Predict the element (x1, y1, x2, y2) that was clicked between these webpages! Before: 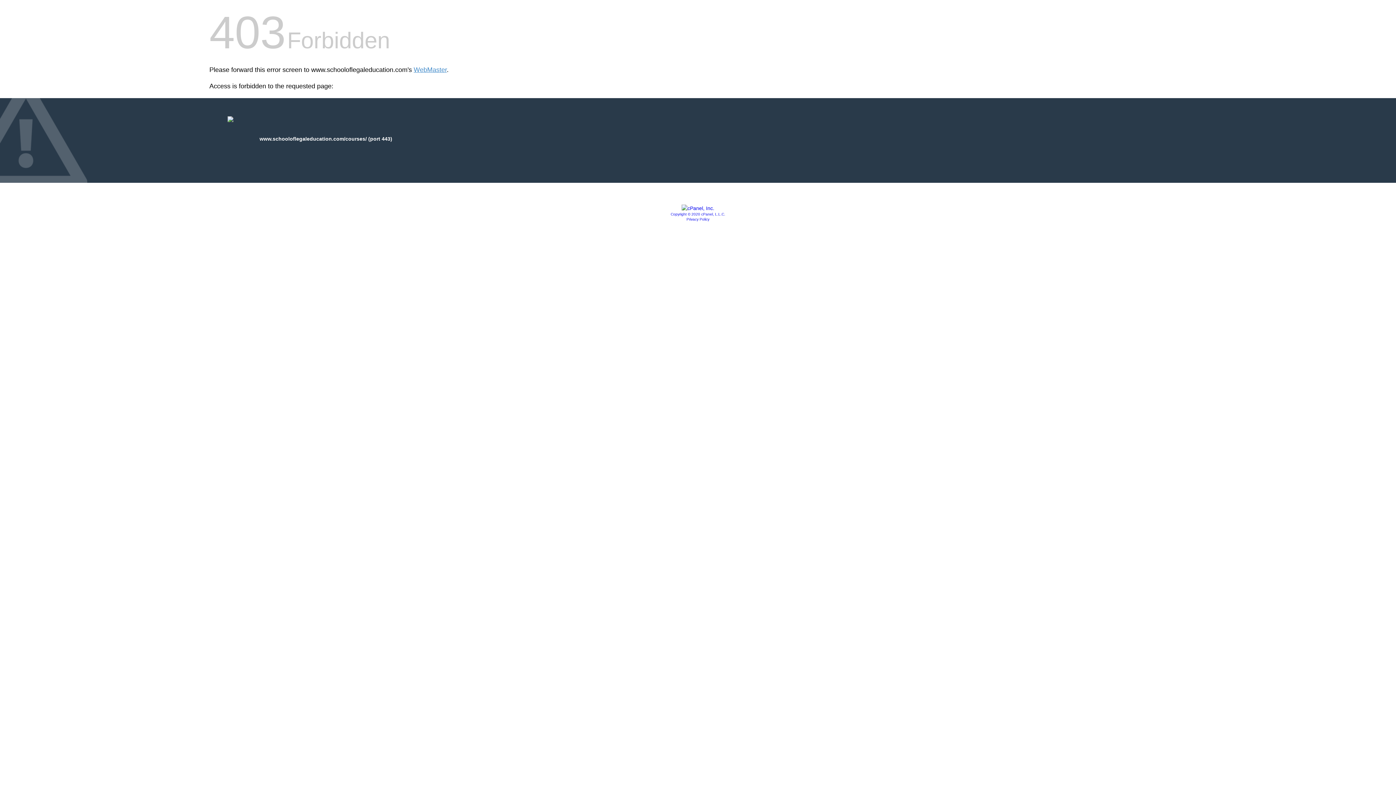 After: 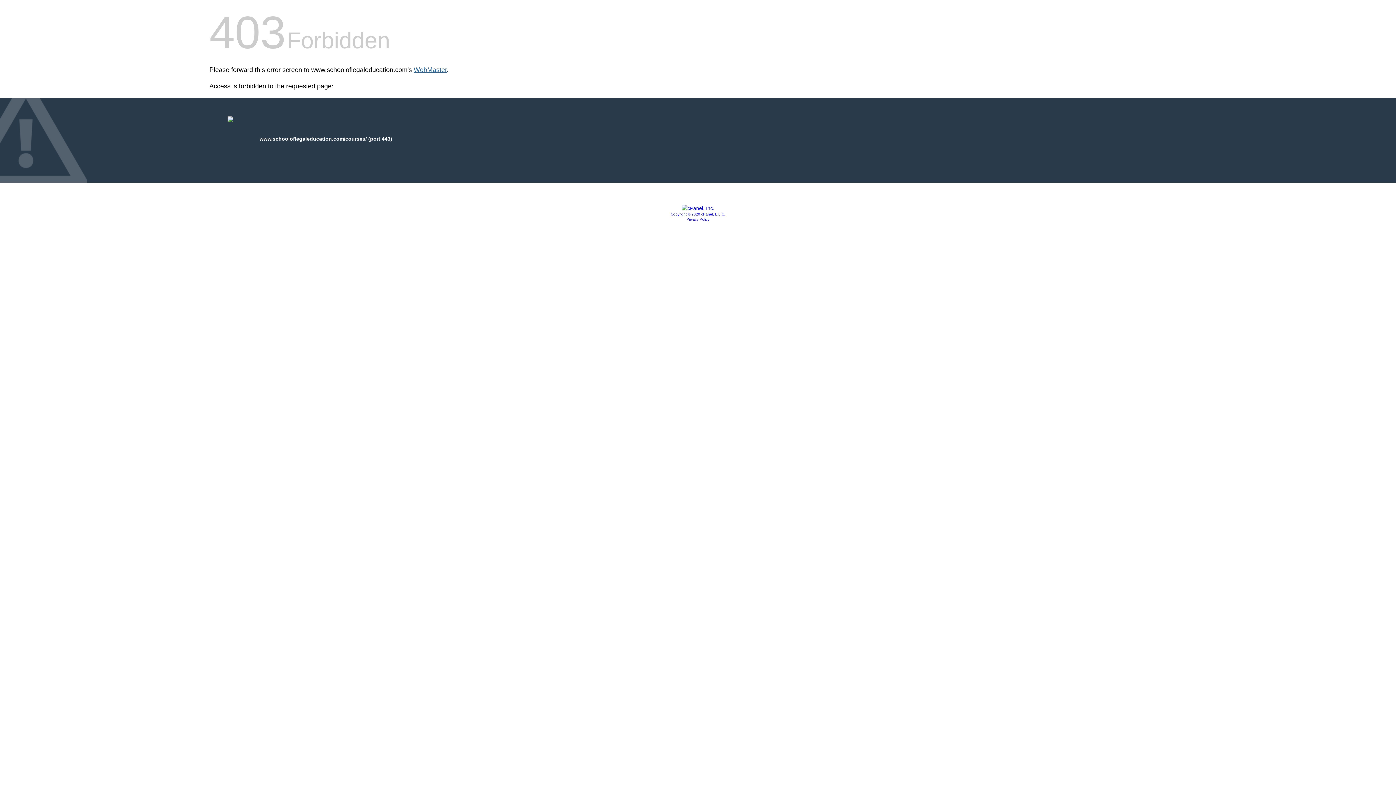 Action: bbox: (413, 66, 446, 73) label: WebMaster